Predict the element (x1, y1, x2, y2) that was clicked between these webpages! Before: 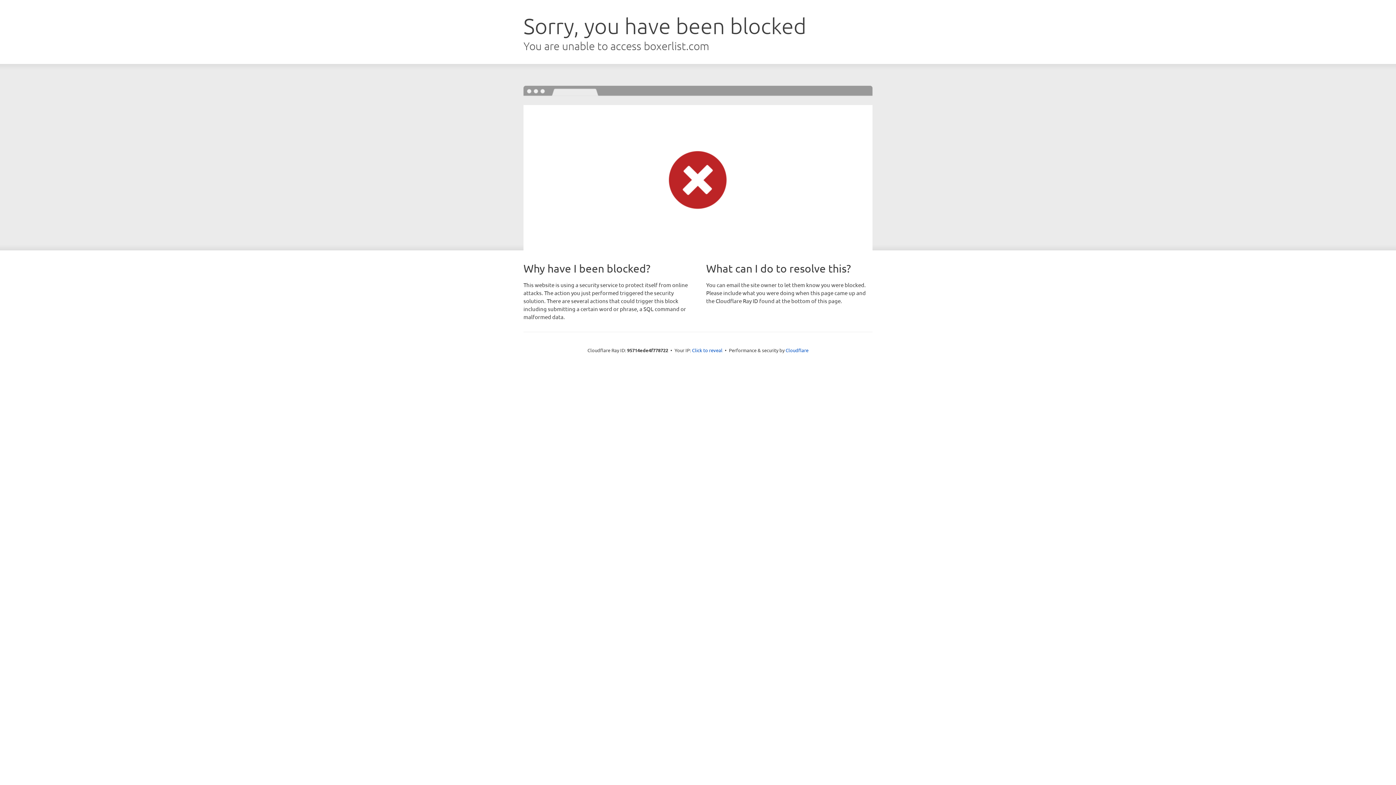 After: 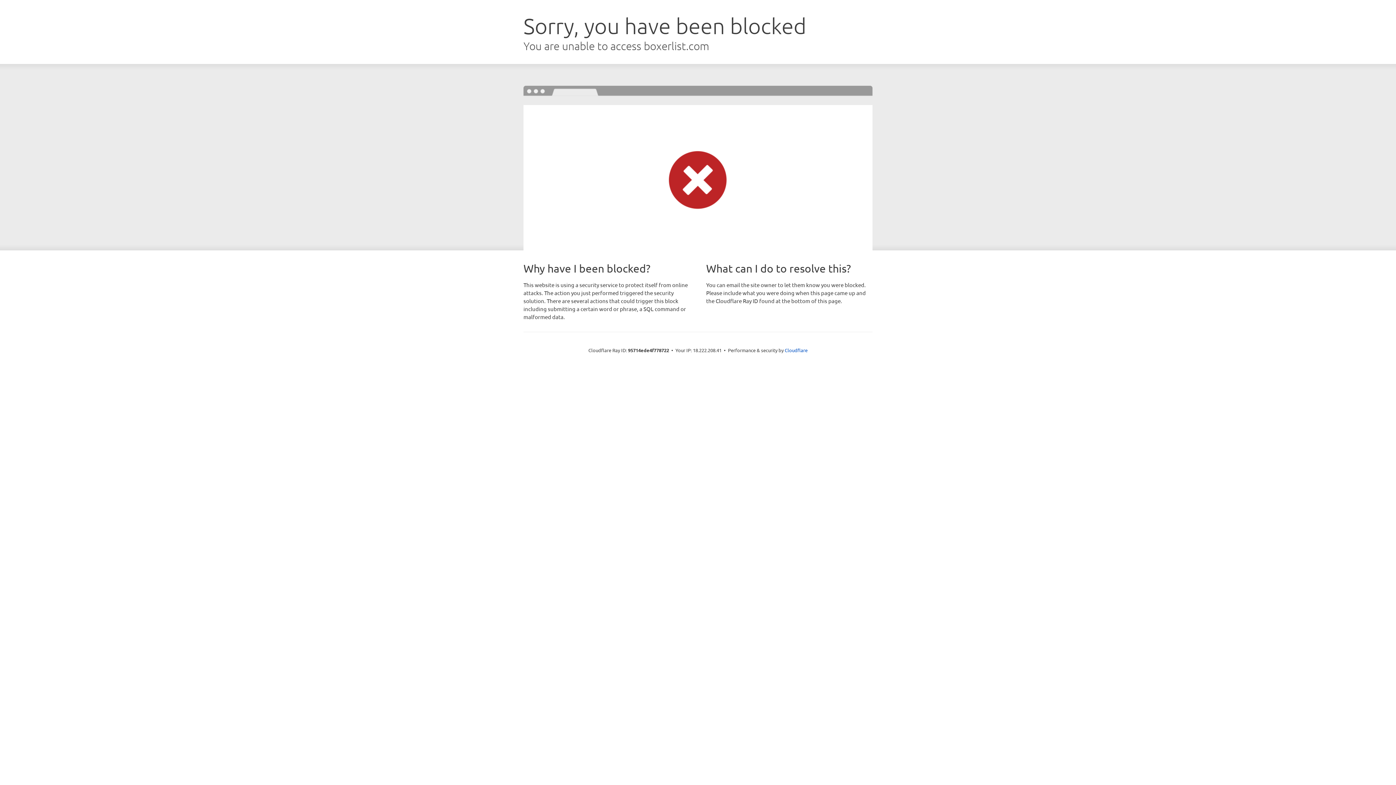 Action: label: Click to reveal bbox: (692, 346, 722, 353)